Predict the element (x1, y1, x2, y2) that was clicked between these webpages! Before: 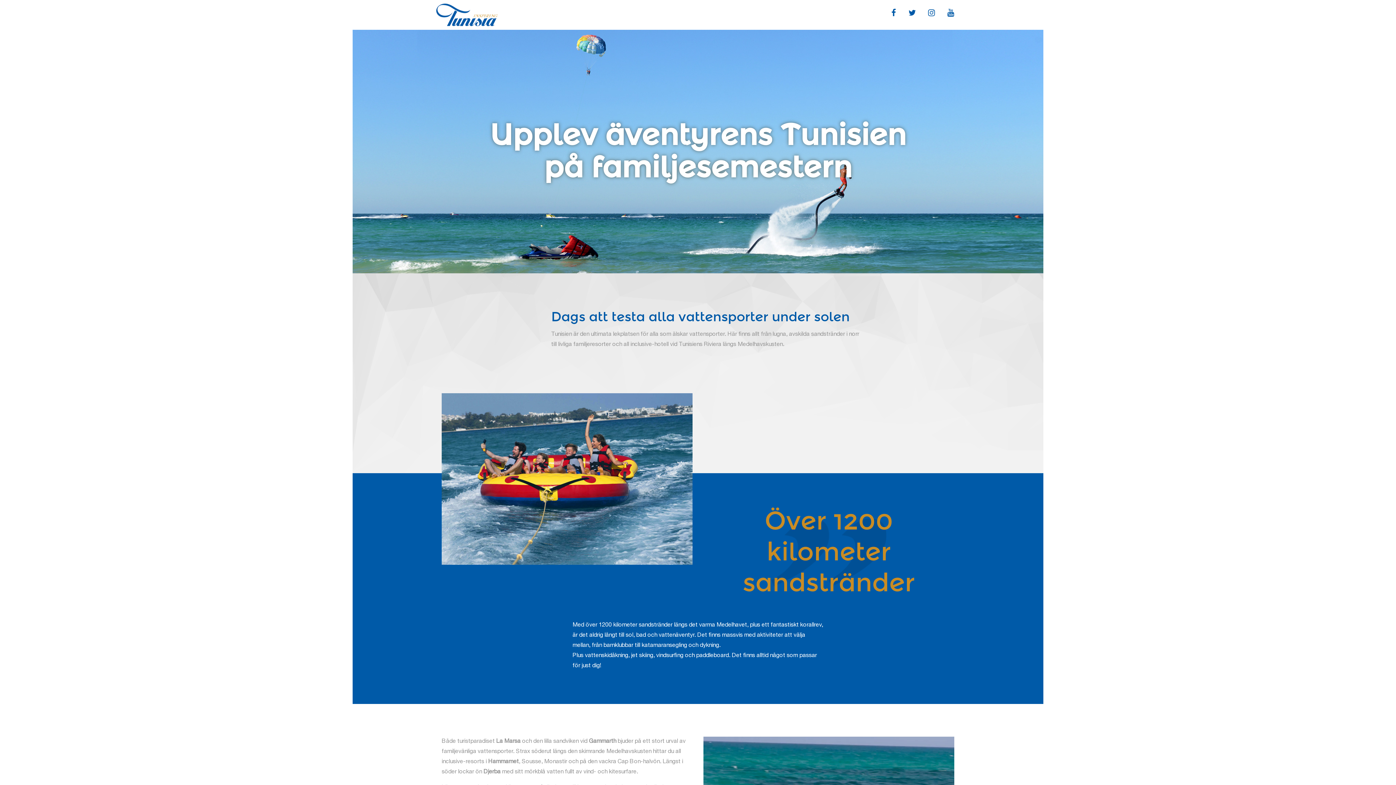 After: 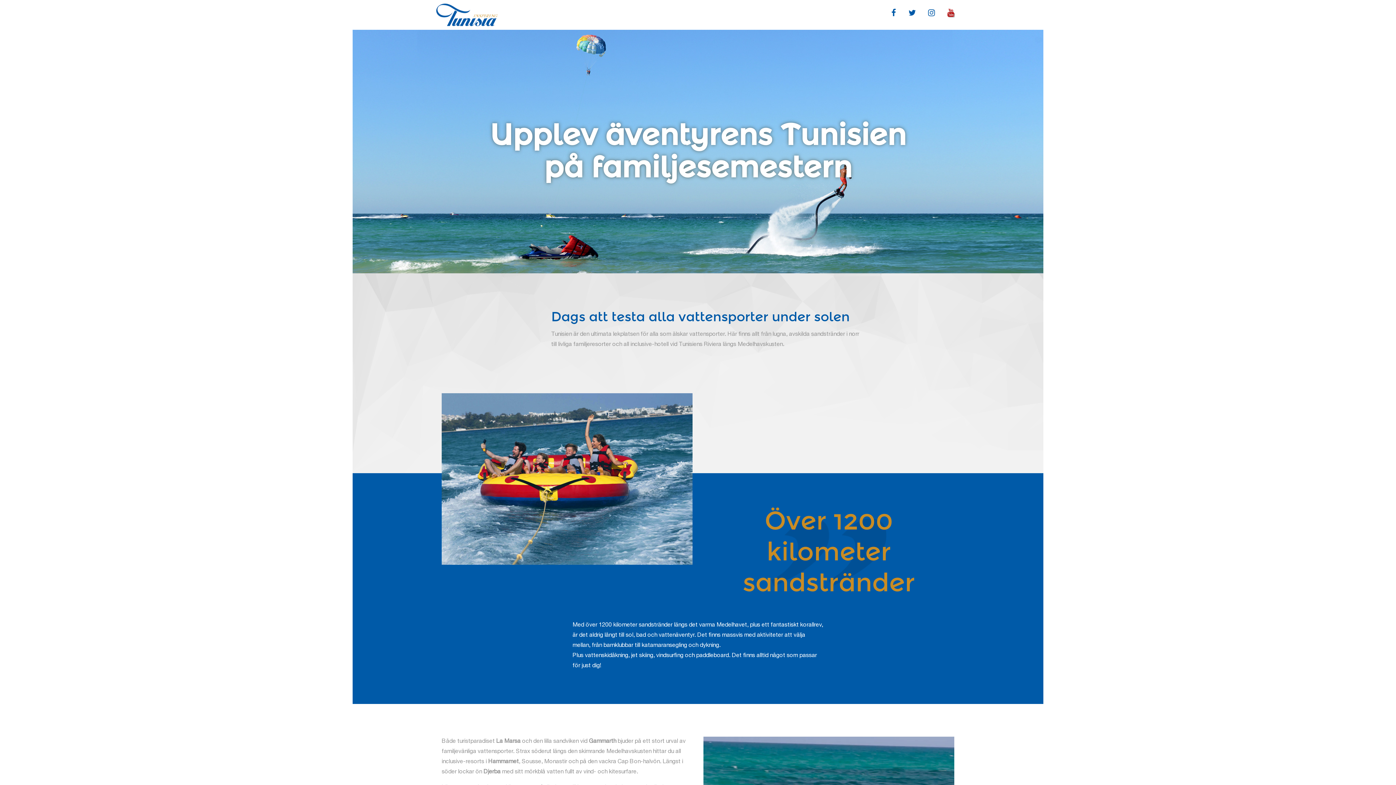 Action: bbox: (942, 3, 960, 22)